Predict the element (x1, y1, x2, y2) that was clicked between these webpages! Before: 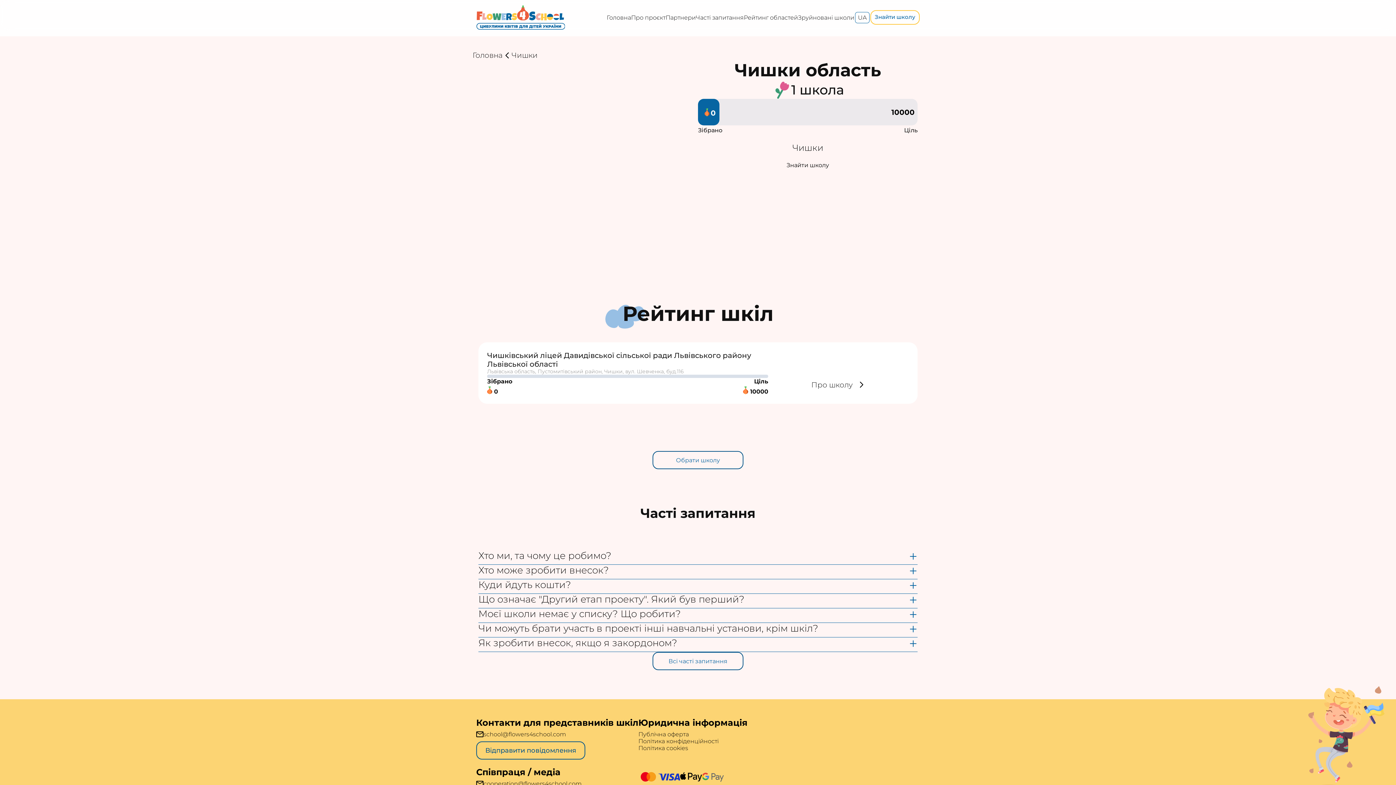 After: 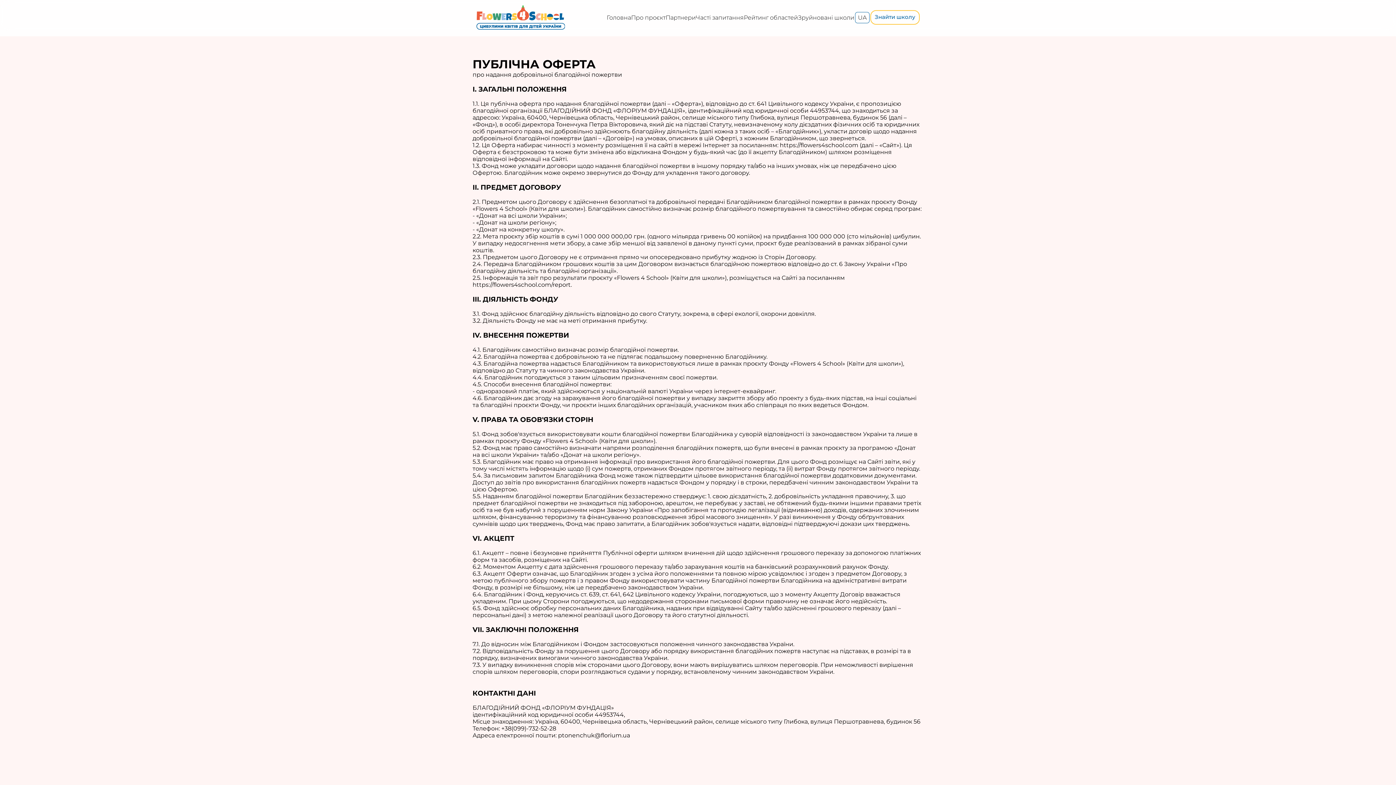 Action: label: Публічна оферта bbox: (638, 731, 747, 738)